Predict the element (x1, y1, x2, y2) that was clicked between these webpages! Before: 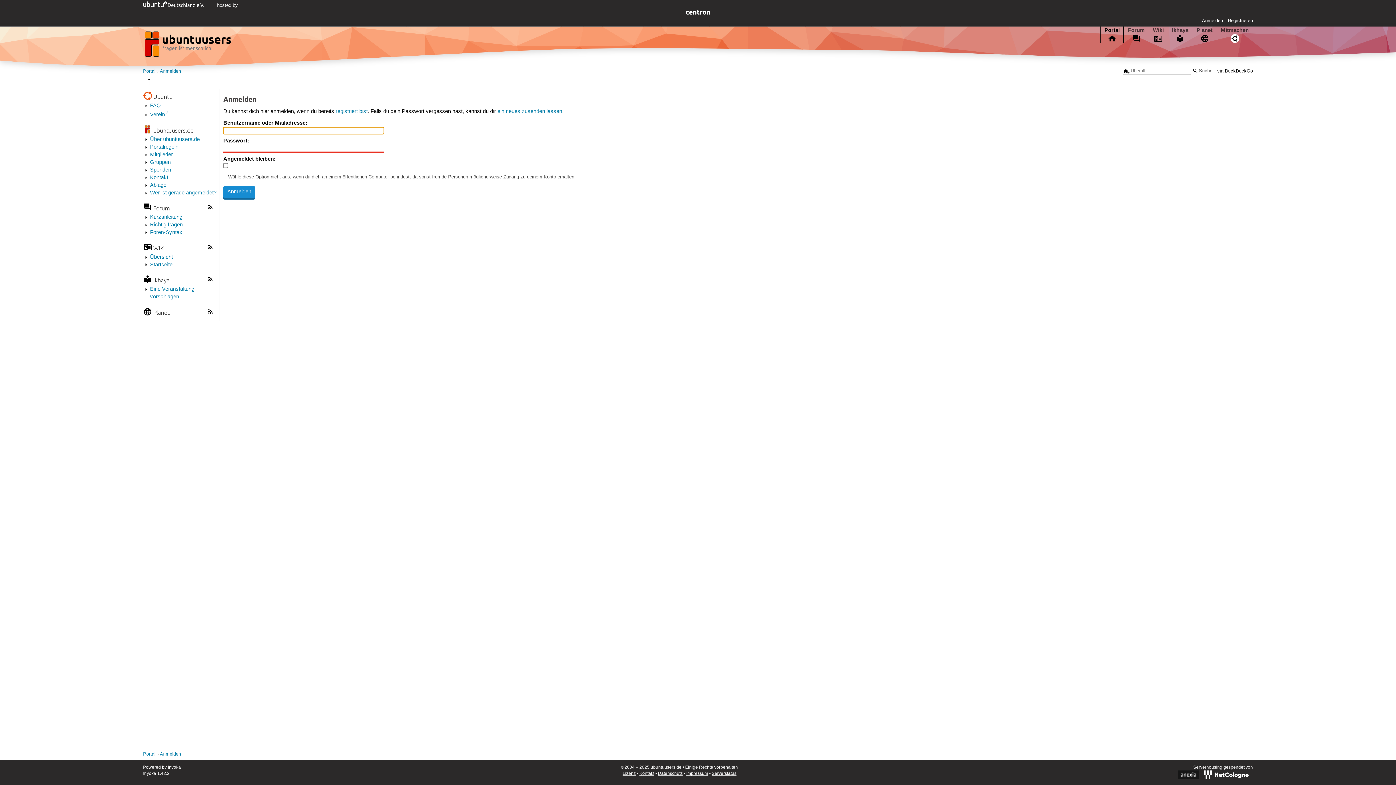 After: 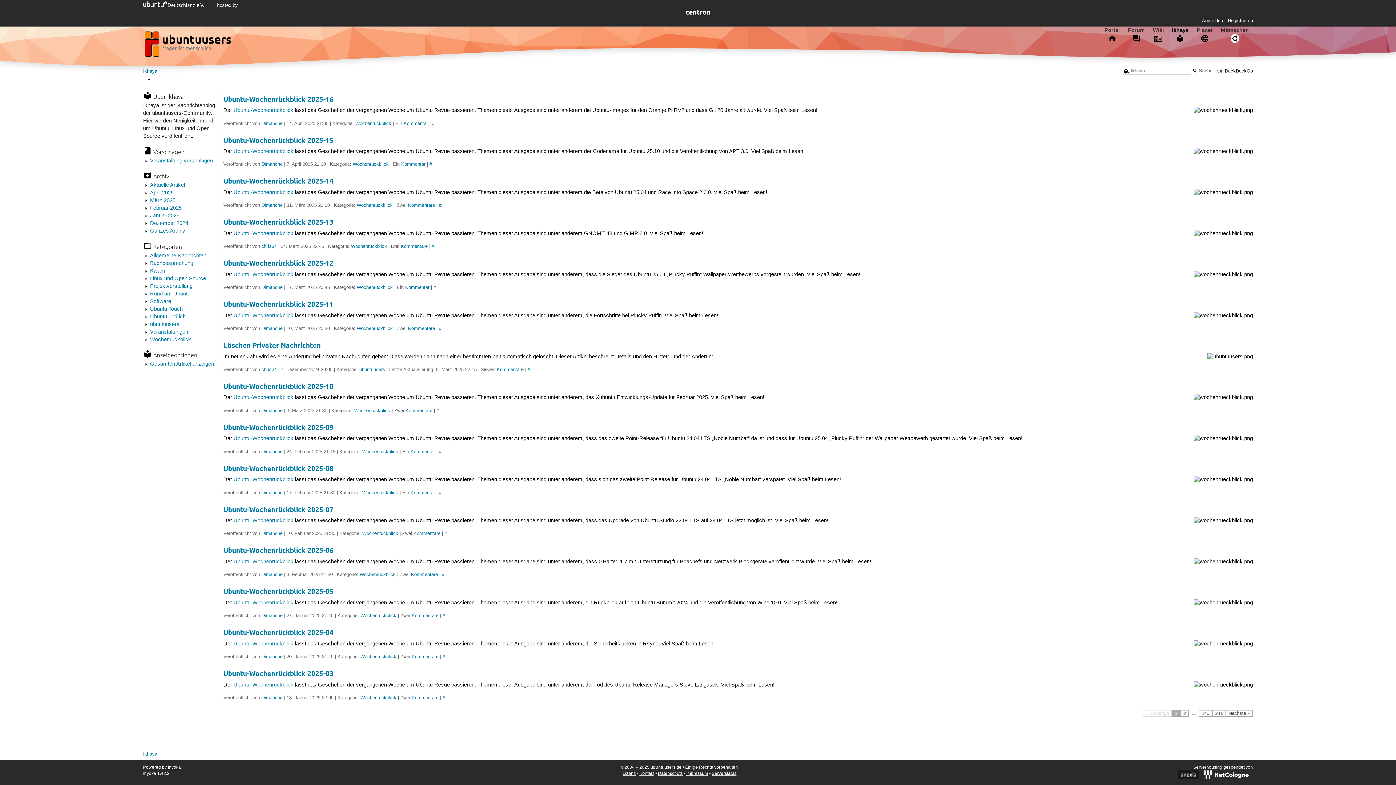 Action: label: Ikhaya bbox: (153, 276, 169, 283)